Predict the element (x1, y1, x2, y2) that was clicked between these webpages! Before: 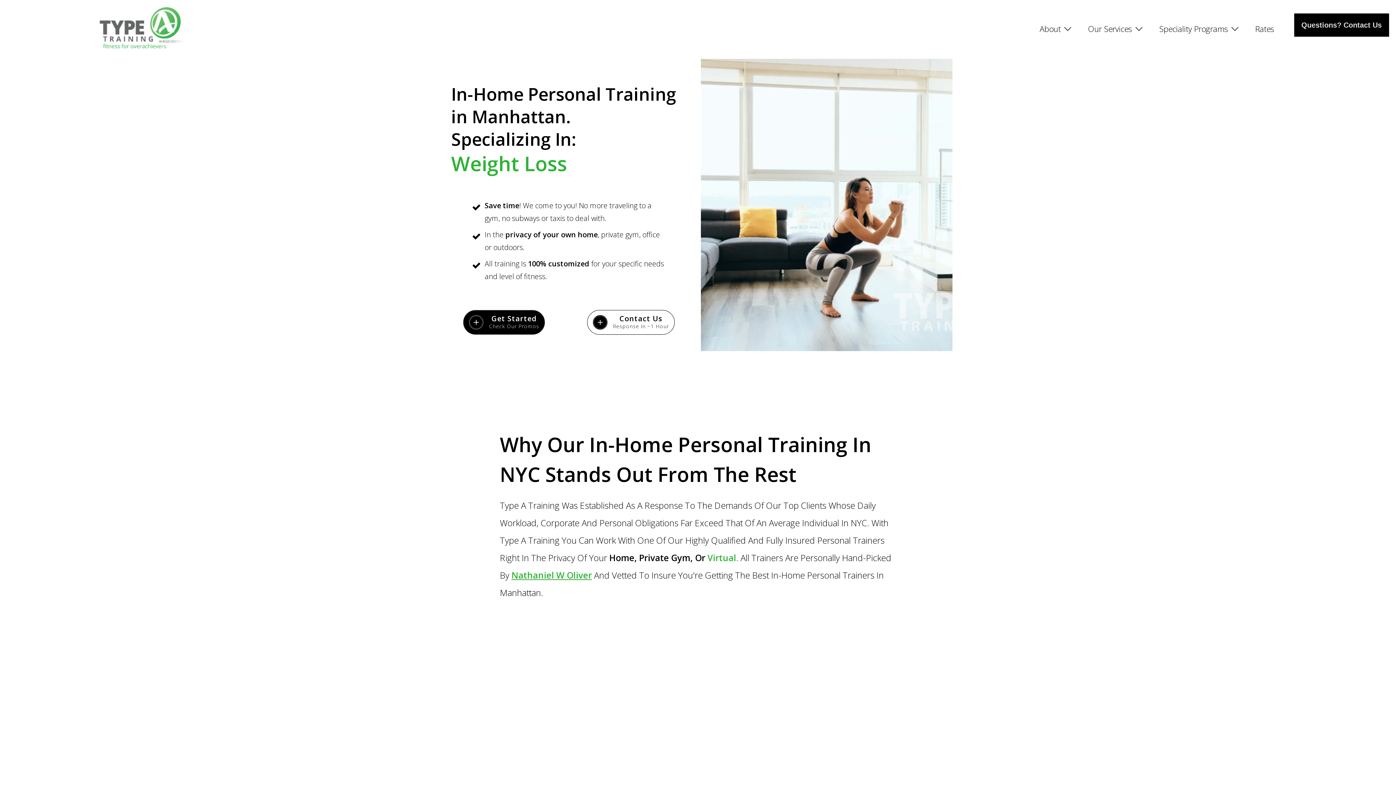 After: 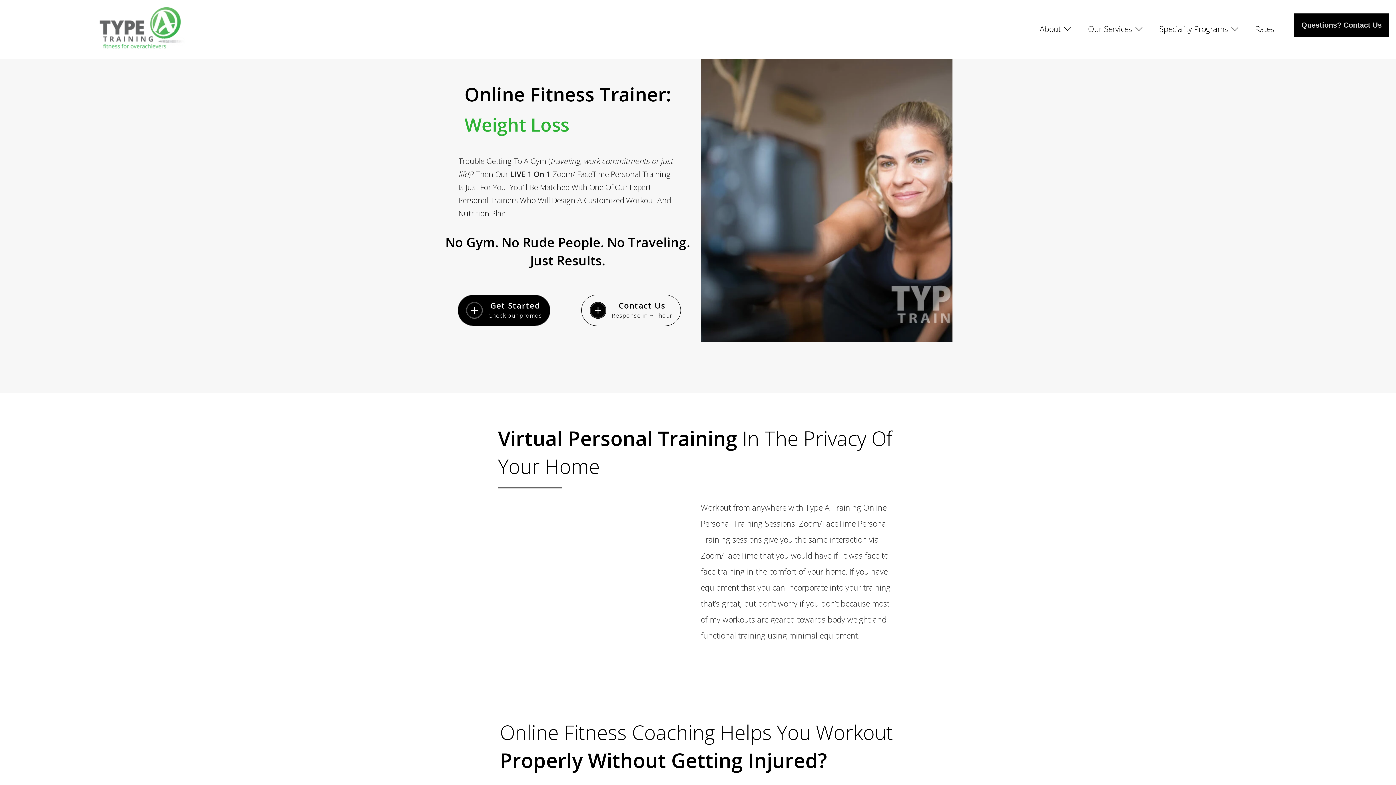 Action: bbox: (707, 552, 736, 564) label: Virtual